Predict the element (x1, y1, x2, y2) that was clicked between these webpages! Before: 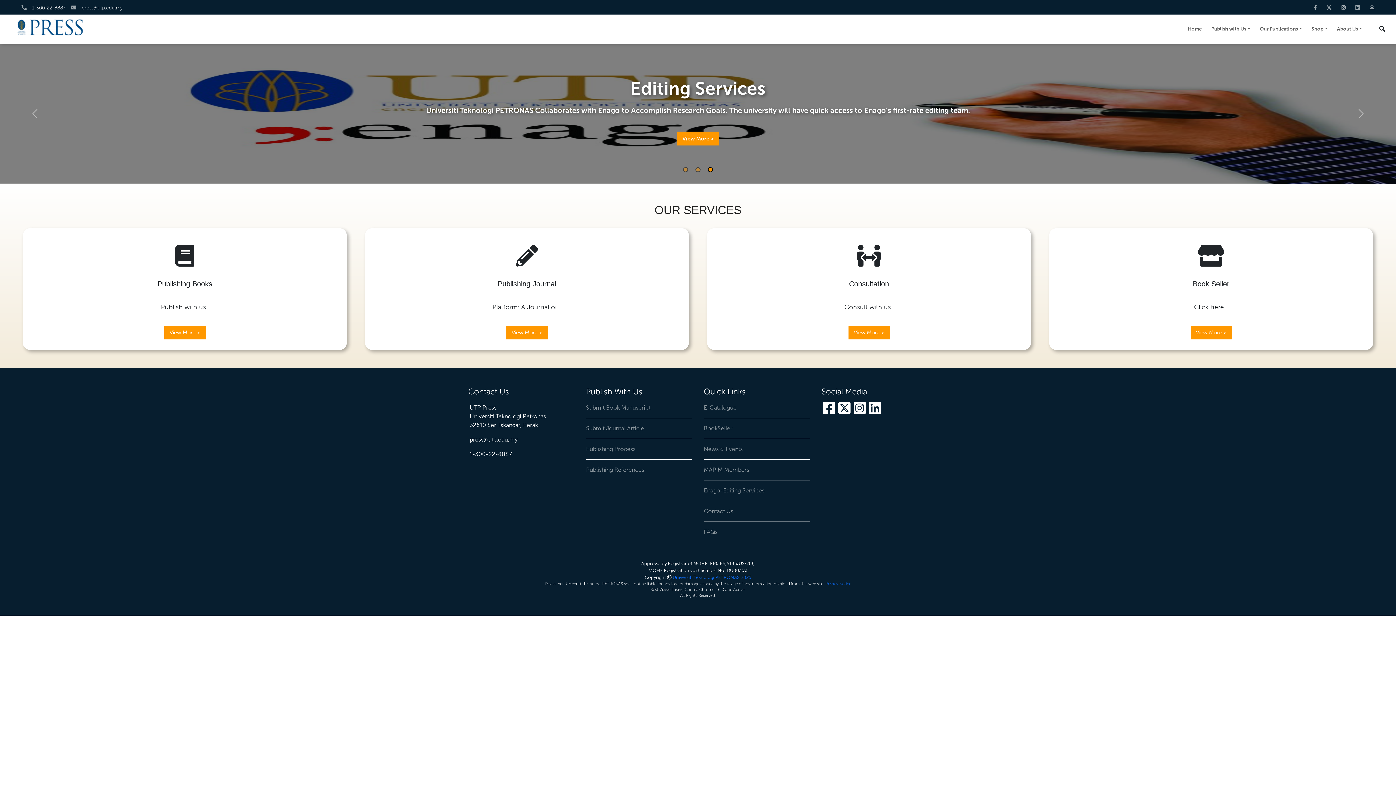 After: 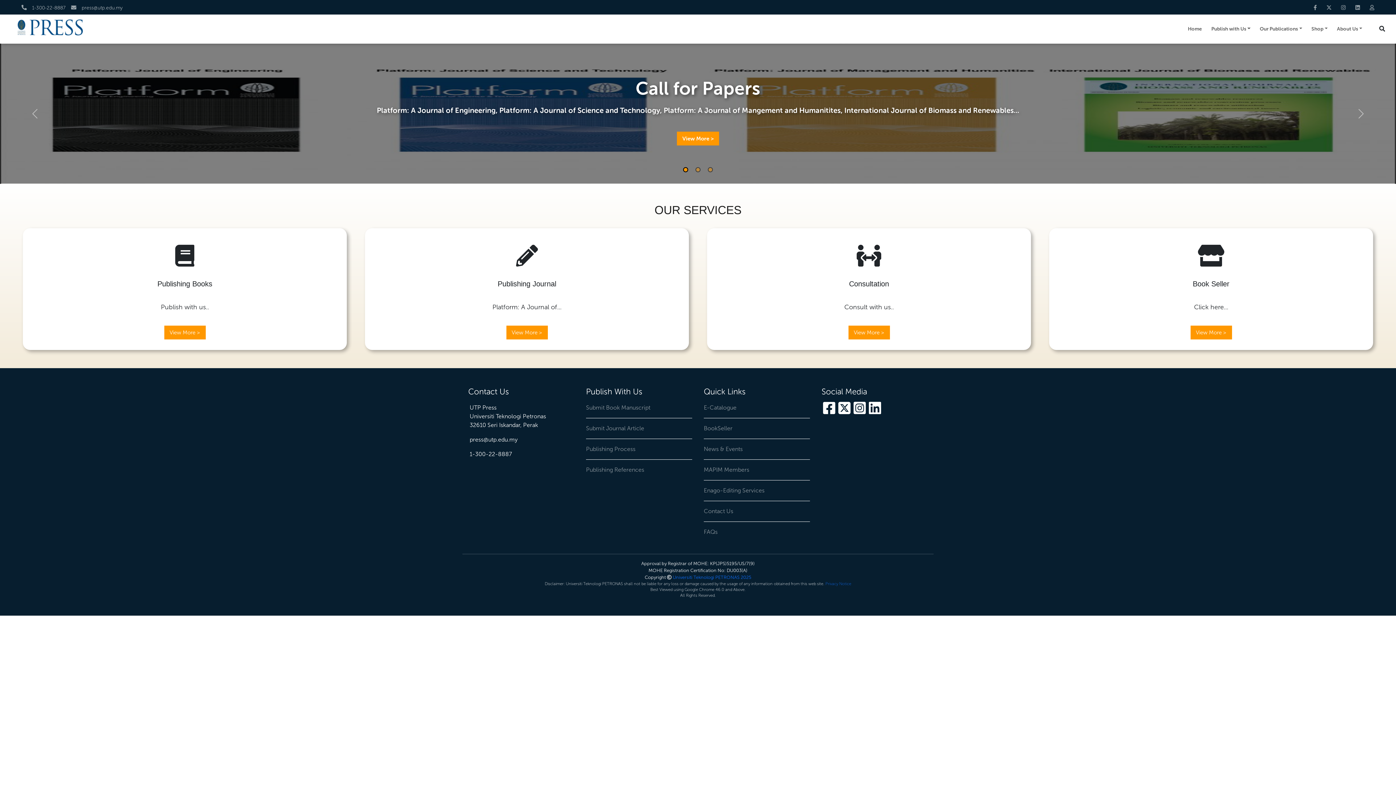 Action: bbox: (469, 404, 546, 428) label: UTP Press
Universiti Teknologi Petronas
32610 Seri Iskandar, Perak